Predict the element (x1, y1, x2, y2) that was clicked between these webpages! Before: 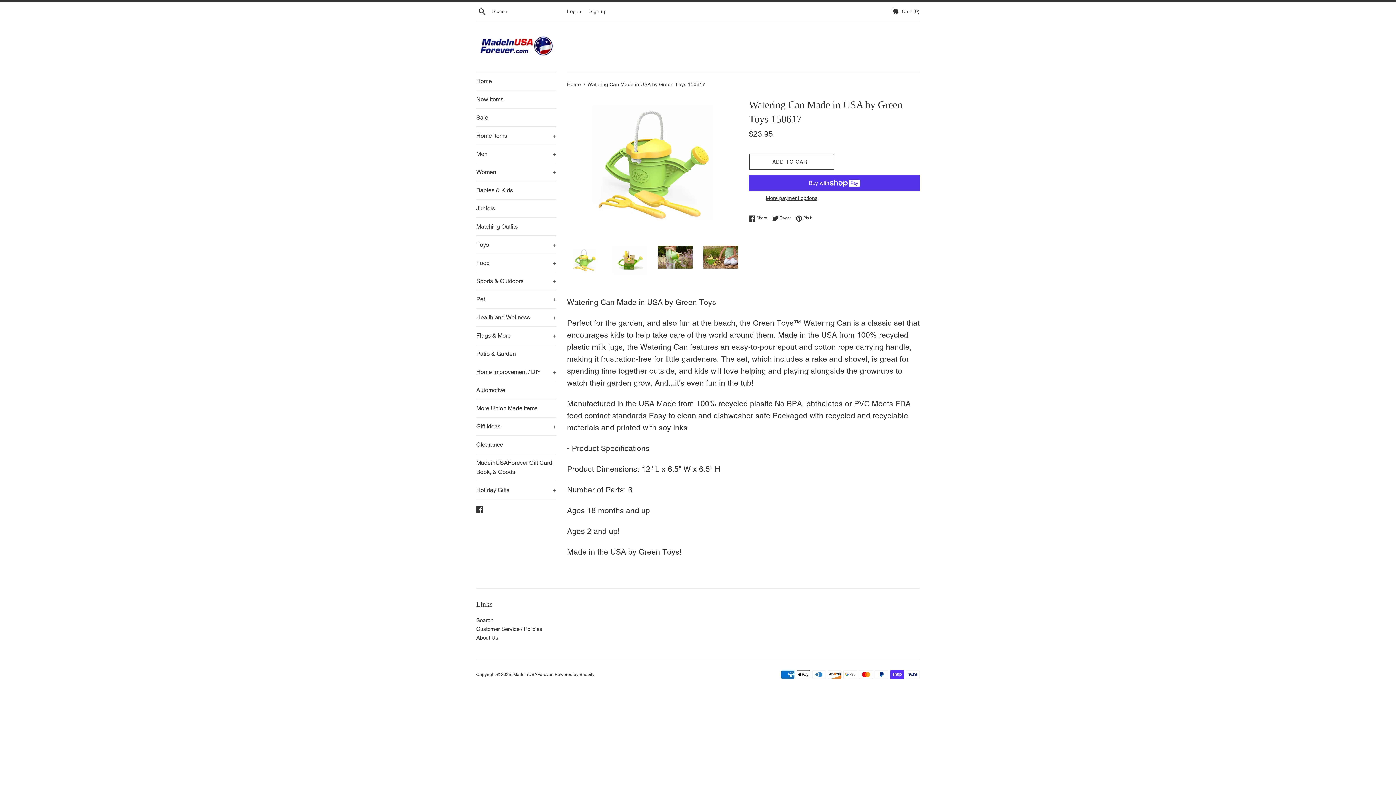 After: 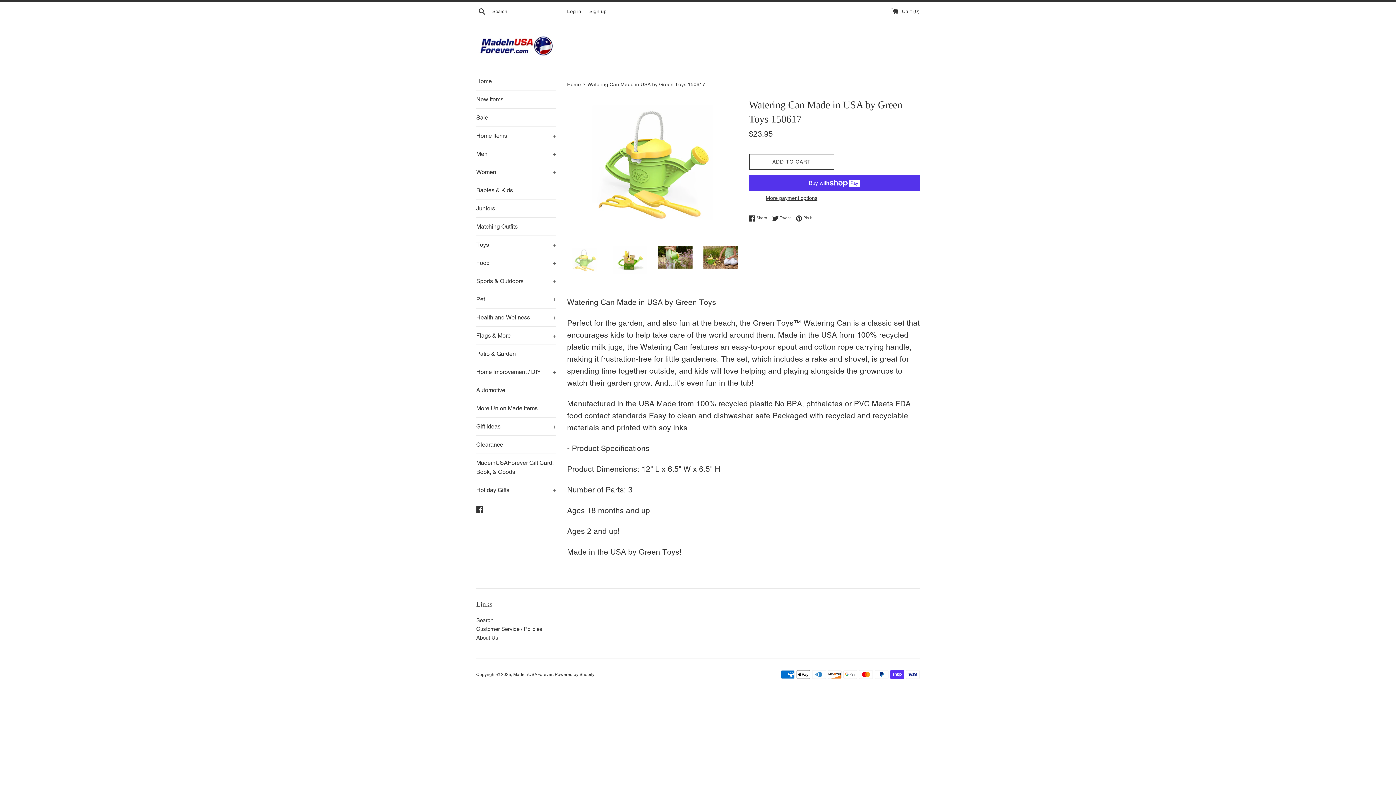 Action: bbox: (567, 245, 601, 274)